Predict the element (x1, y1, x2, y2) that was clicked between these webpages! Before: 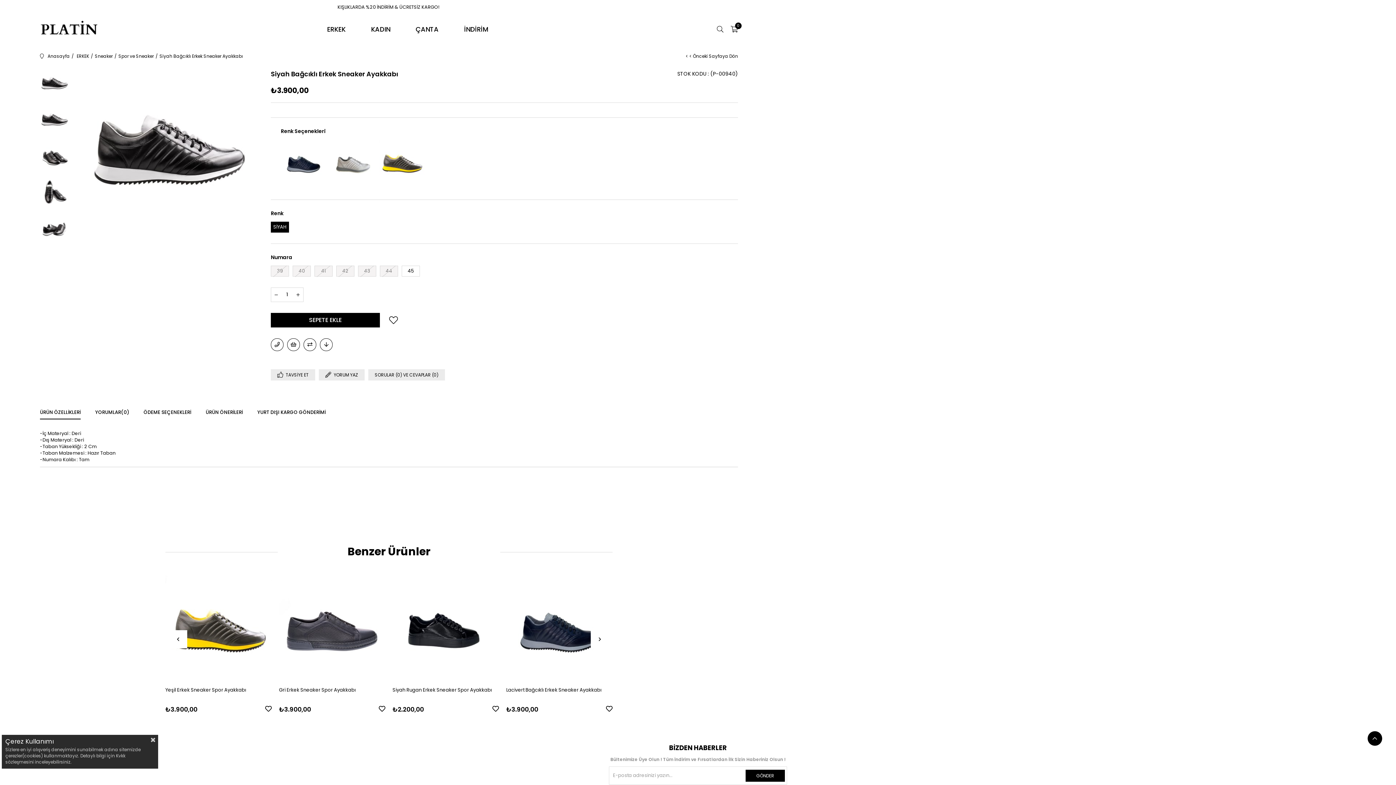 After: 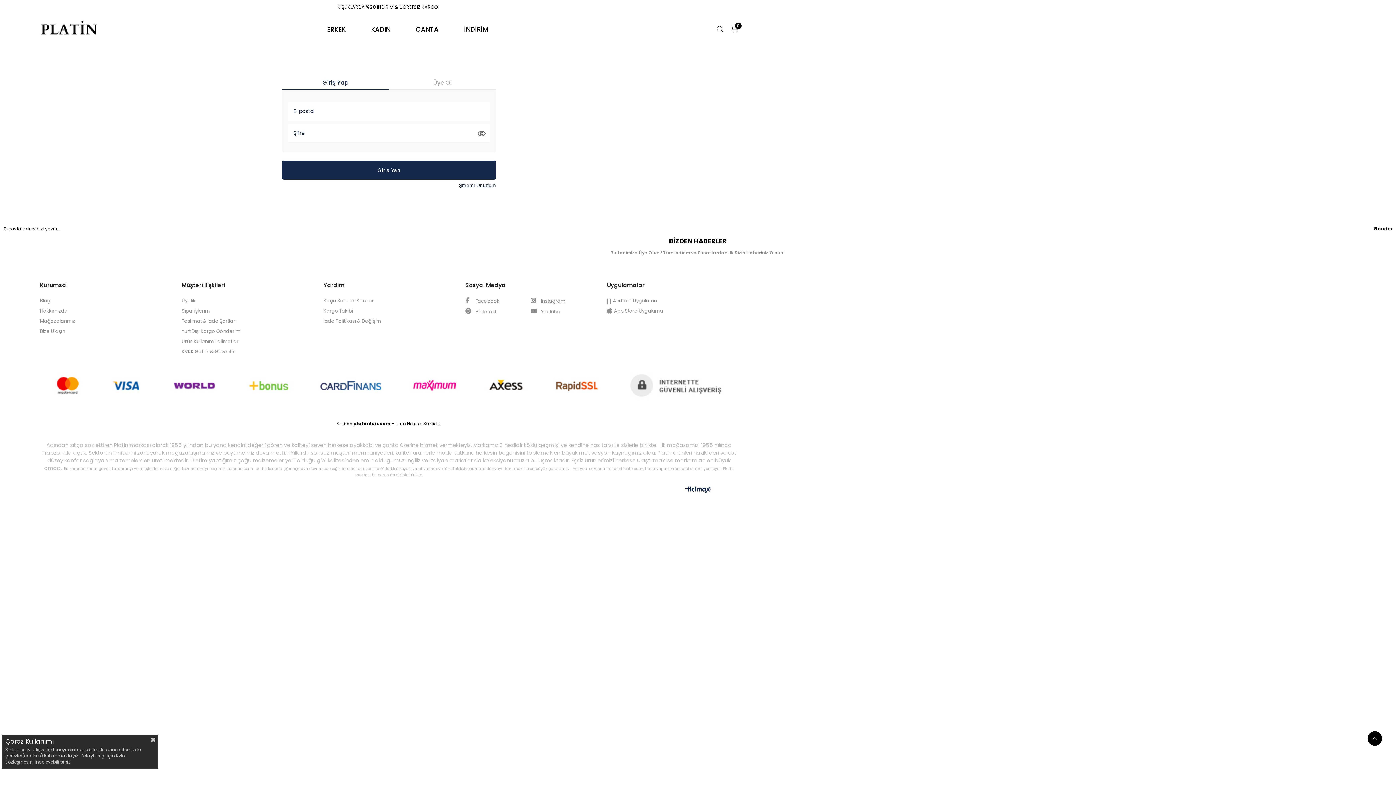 Action: label:  Favorilere Ekle bbox: (265, 705, 271, 712)